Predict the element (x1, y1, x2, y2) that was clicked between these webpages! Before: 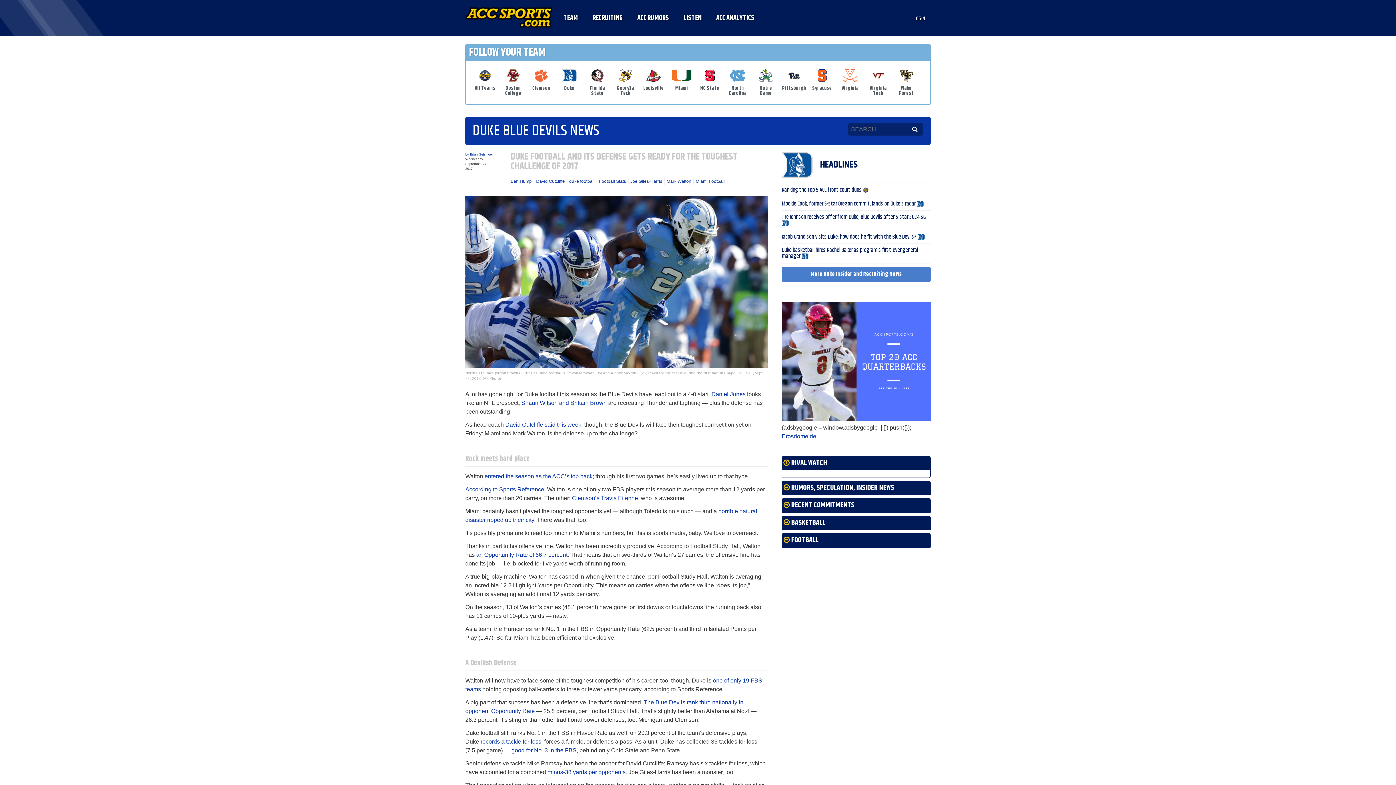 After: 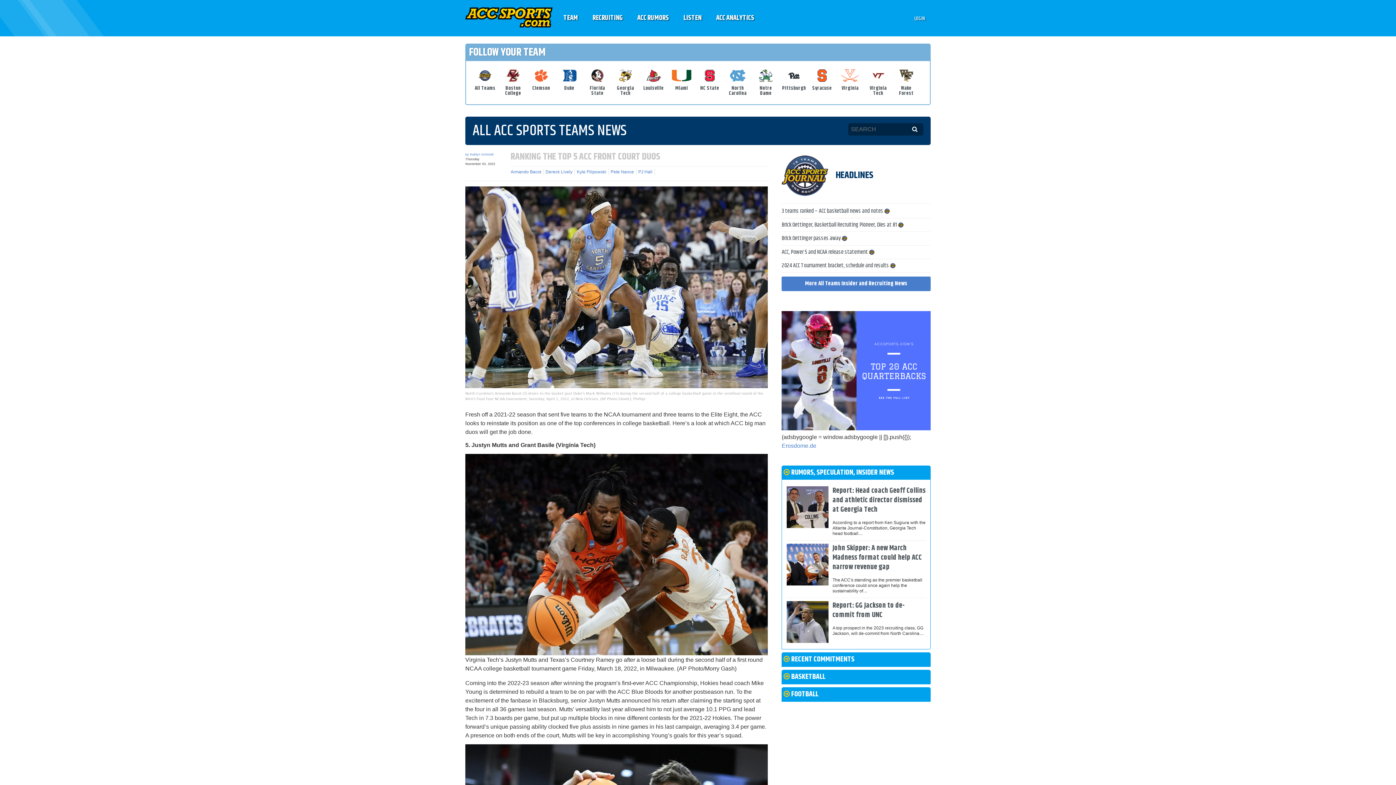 Action: bbox: (781, 185, 863, 194) label: Ranking the top 5 ACC front court duos 